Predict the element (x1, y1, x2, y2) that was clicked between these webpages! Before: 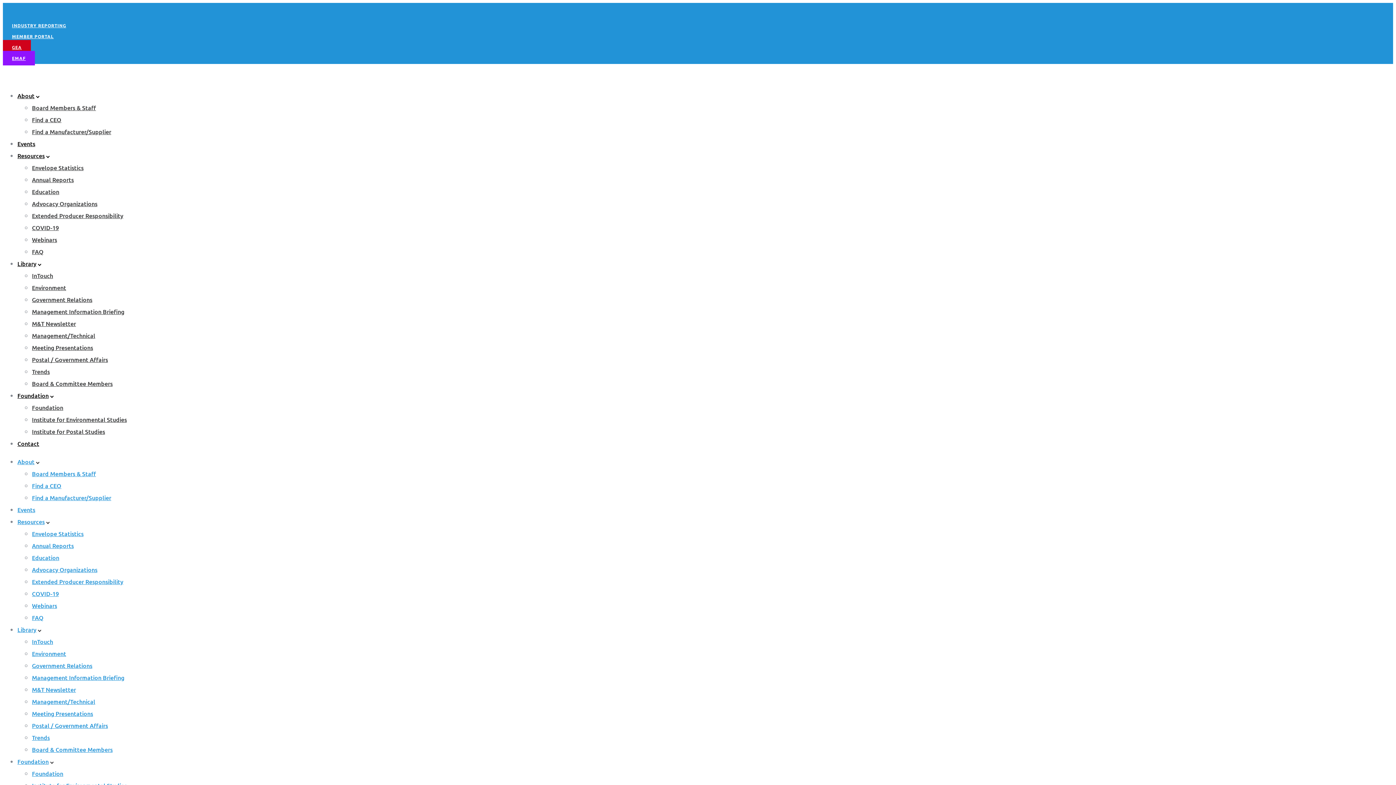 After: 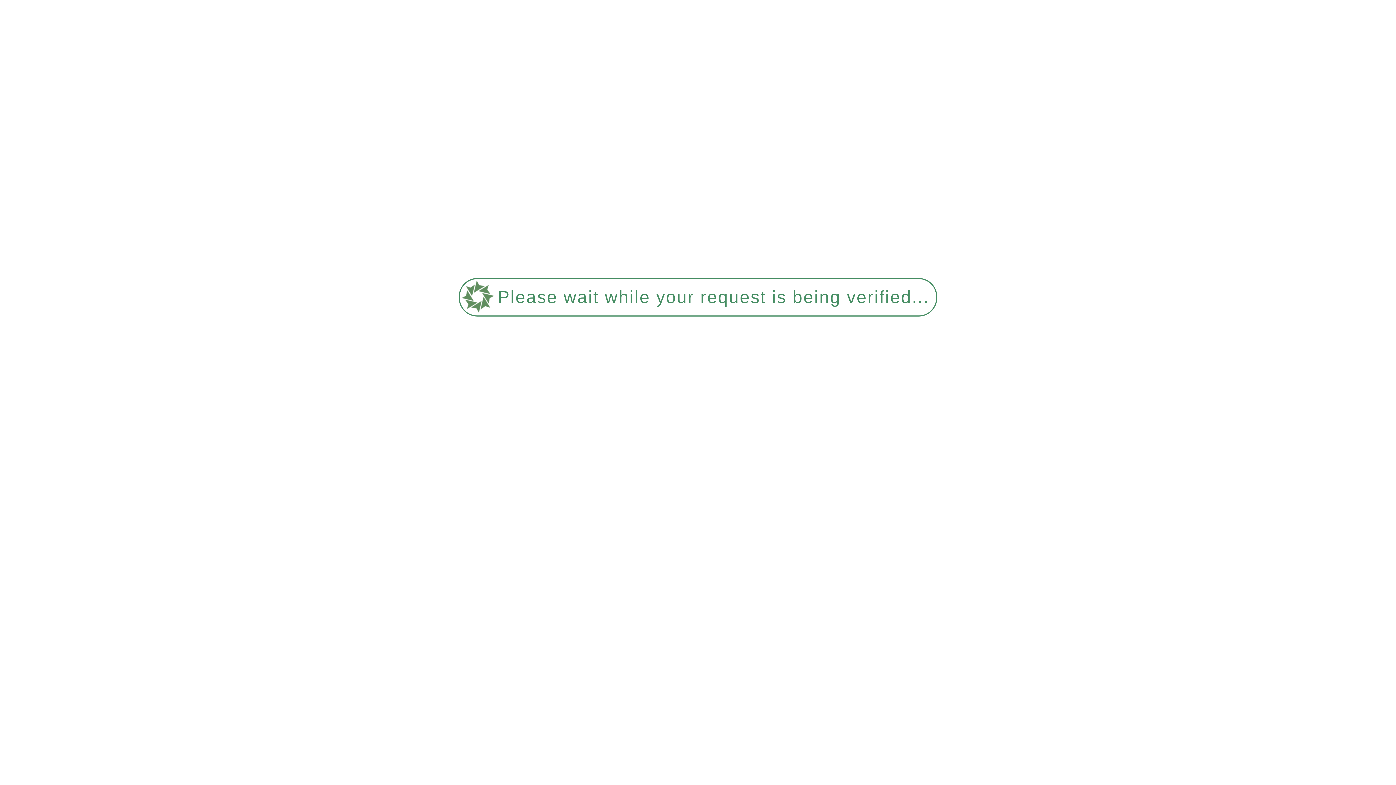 Action: bbox: (32, 355, 108, 363) label: Postal / Government Affairs